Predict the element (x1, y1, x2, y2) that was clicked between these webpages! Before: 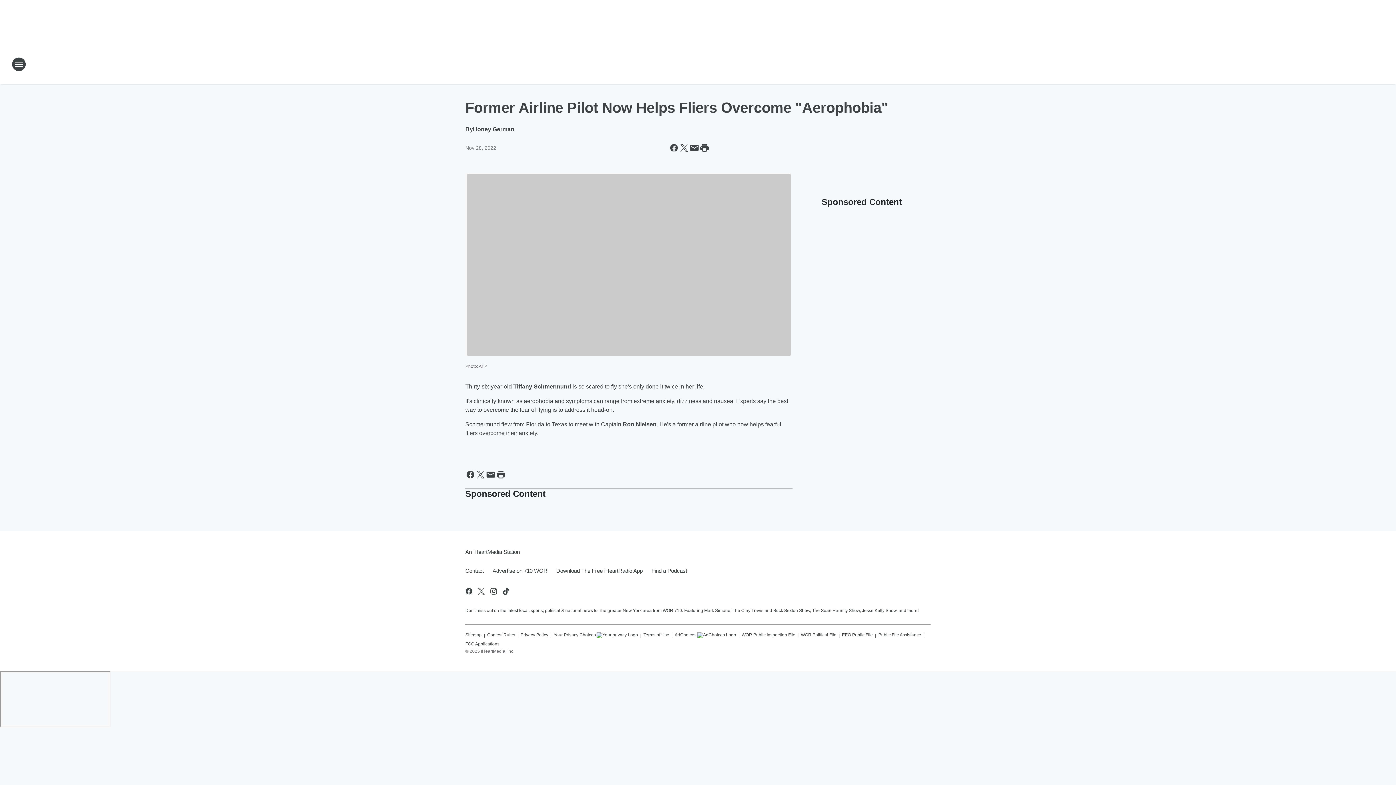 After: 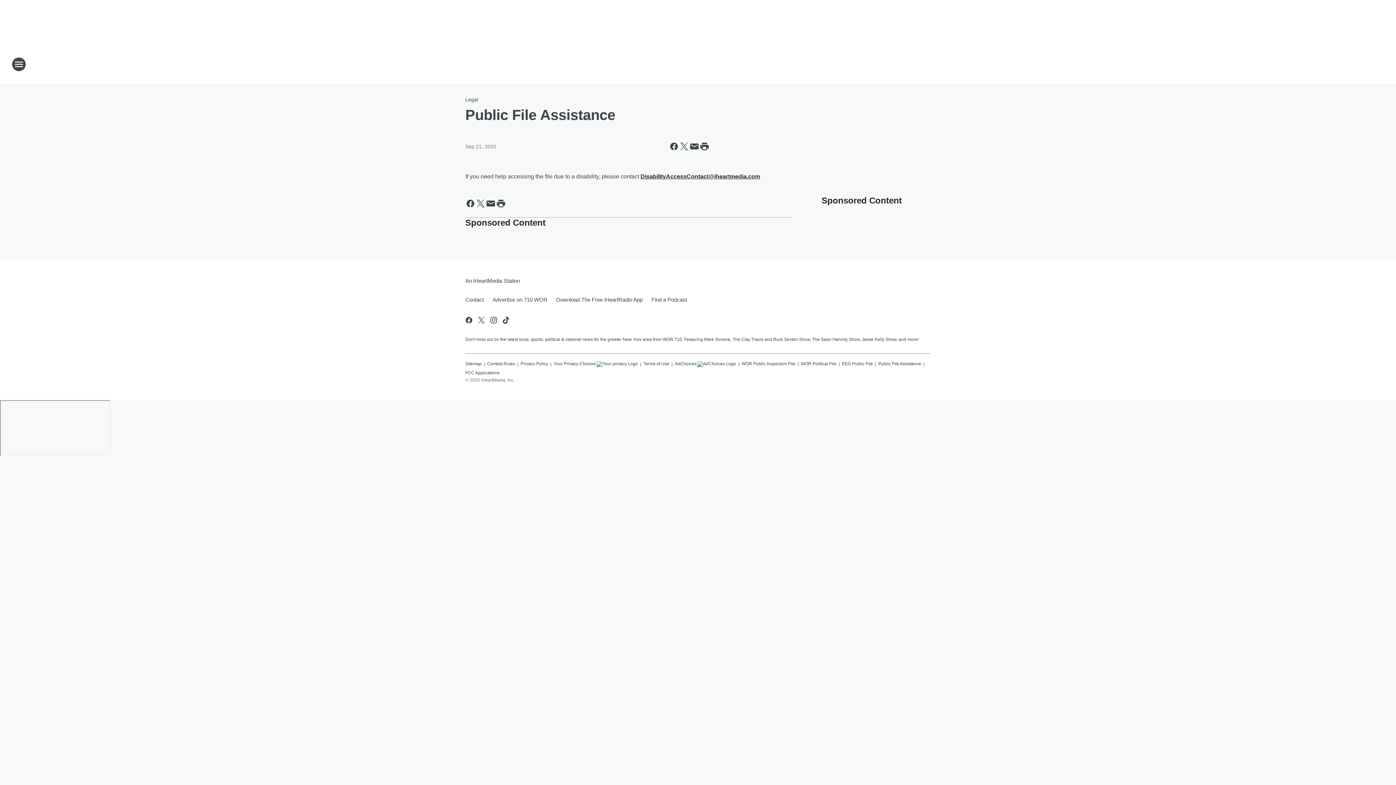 Action: label: Public File Assistance bbox: (878, 629, 921, 638)